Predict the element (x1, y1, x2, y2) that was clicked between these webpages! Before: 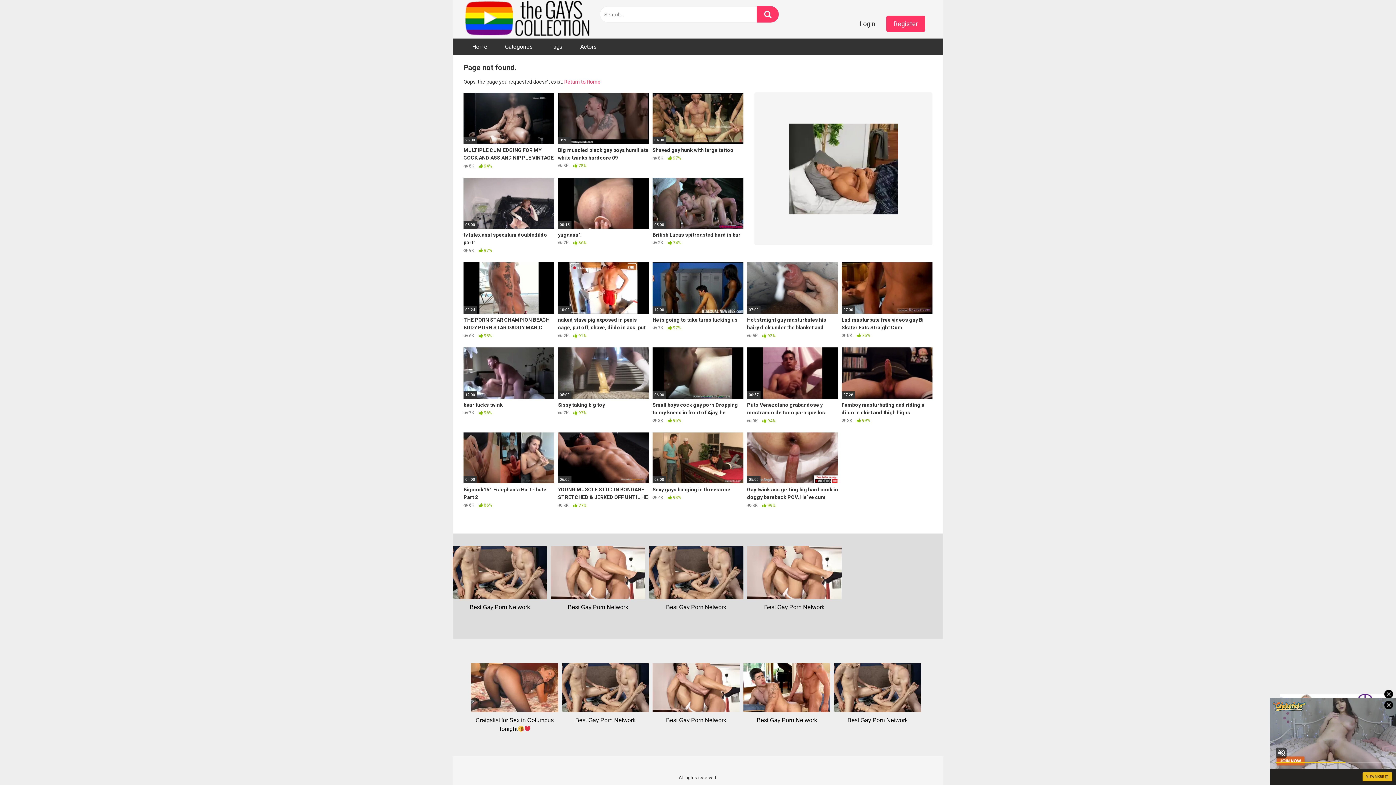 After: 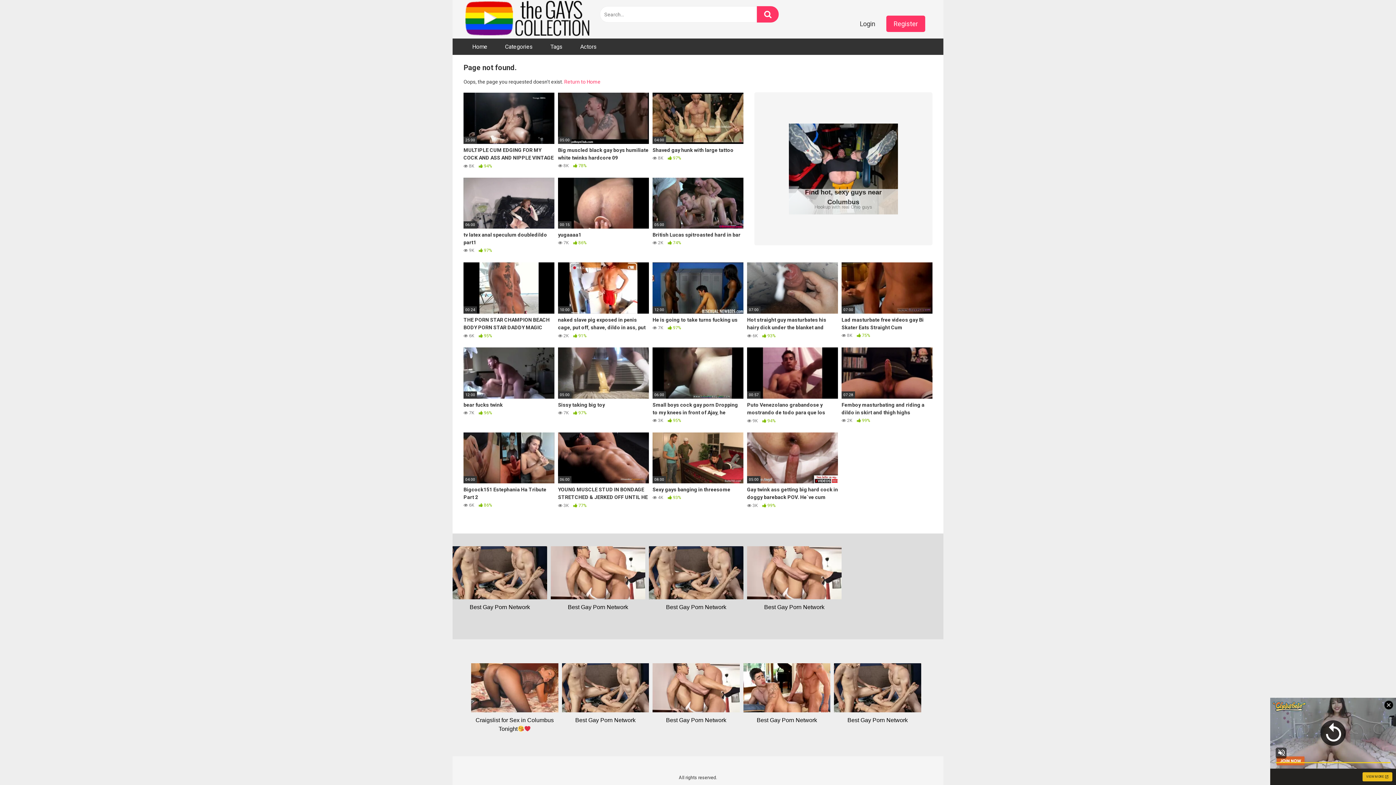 Action: label: Best Gay Porn Network bbox: (562, 663, 649, 745)